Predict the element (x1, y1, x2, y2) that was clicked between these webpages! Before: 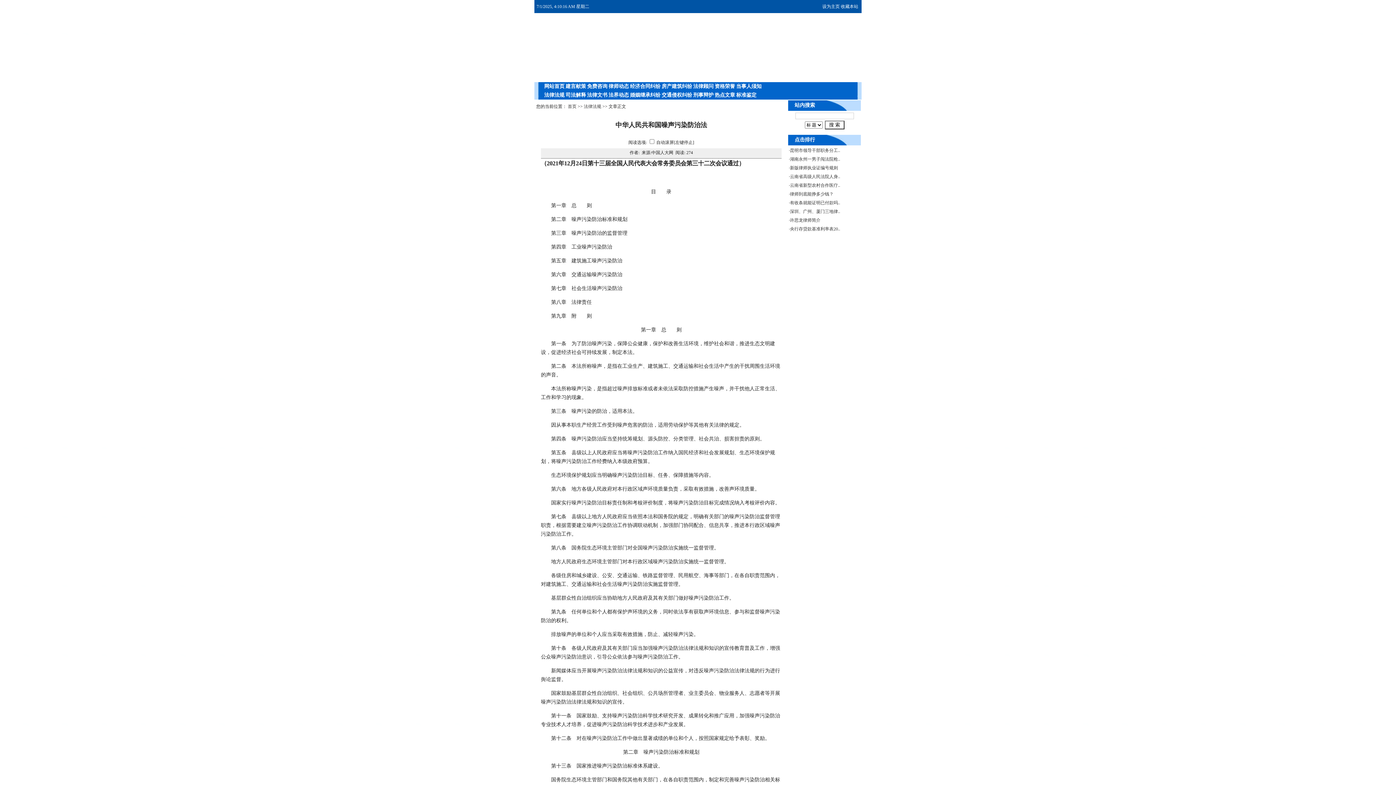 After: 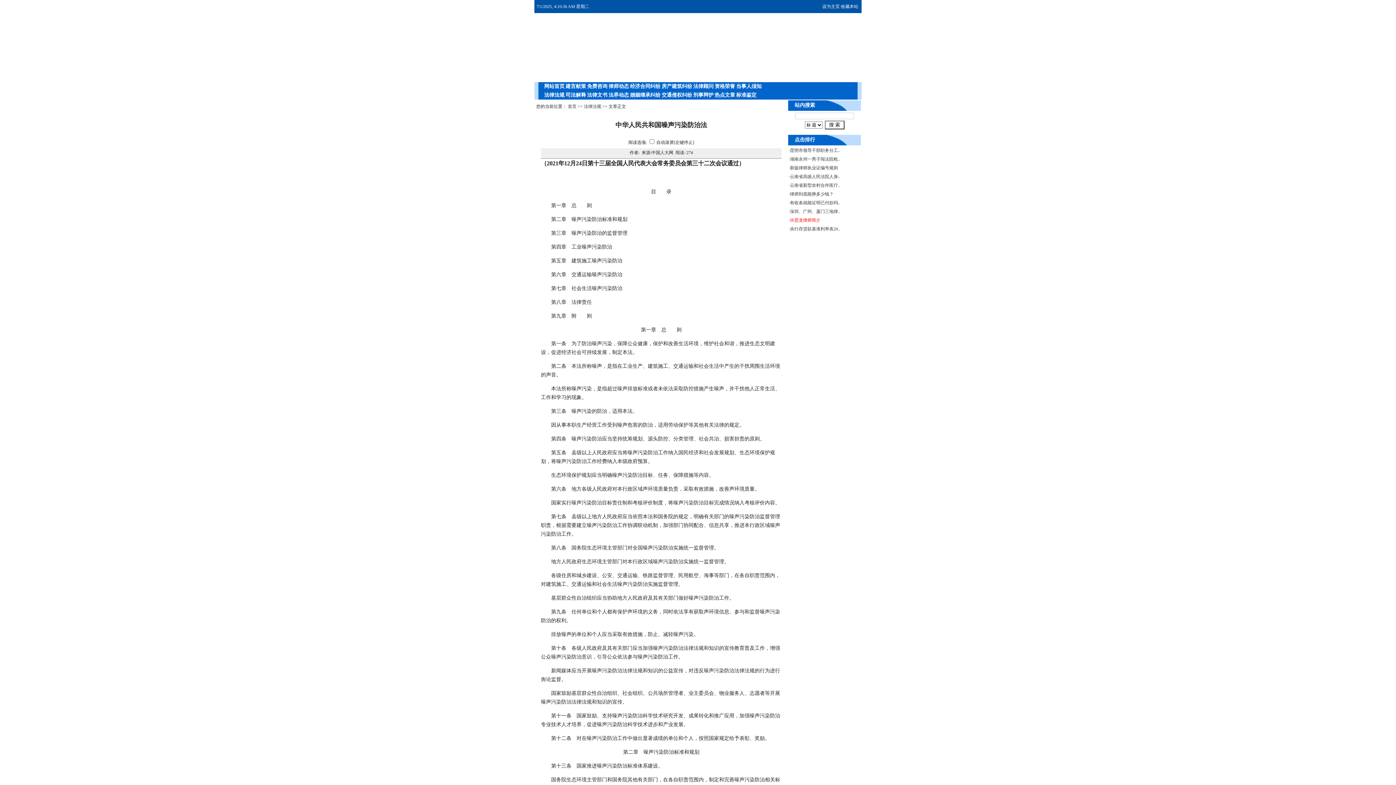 Action: label: 许思龙律师简介 bbox: (790, 217, 820, 222)